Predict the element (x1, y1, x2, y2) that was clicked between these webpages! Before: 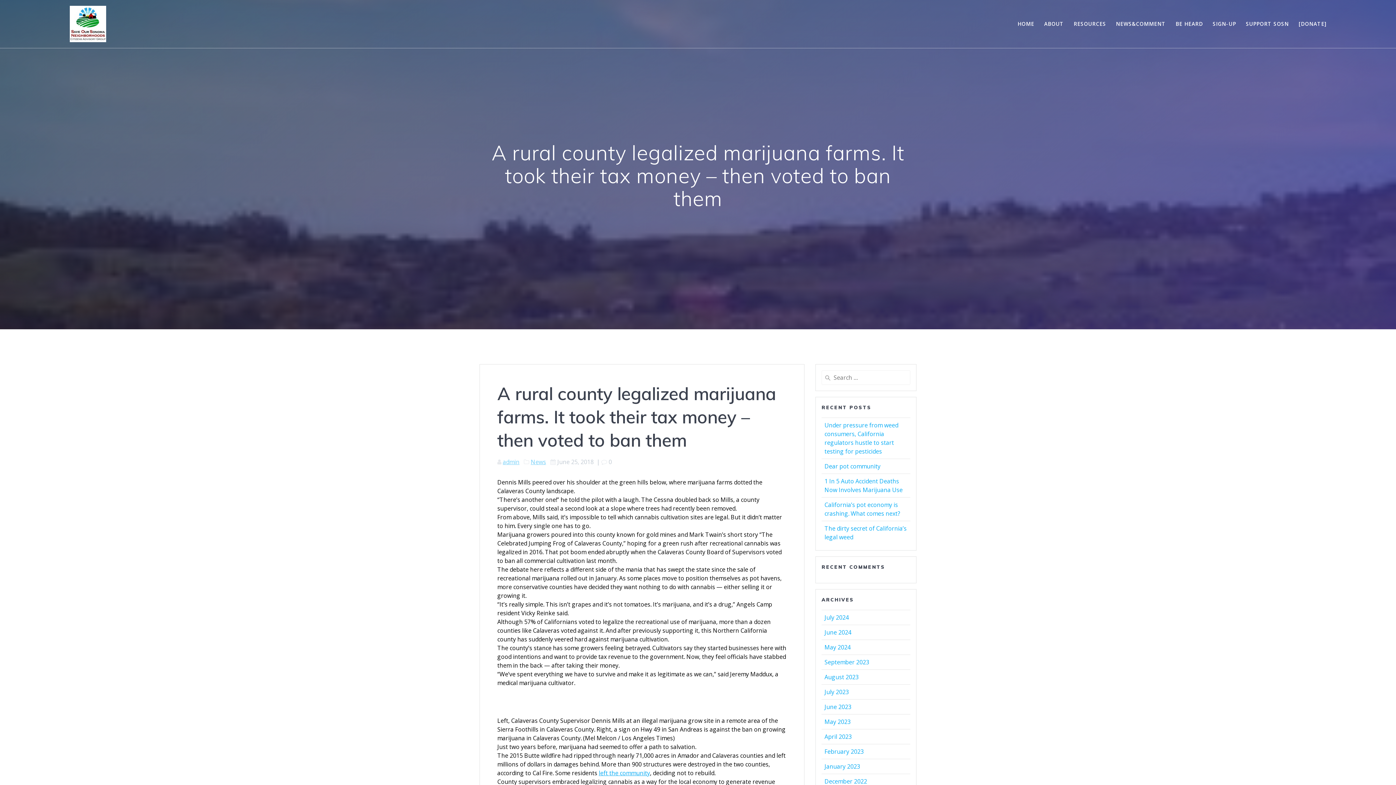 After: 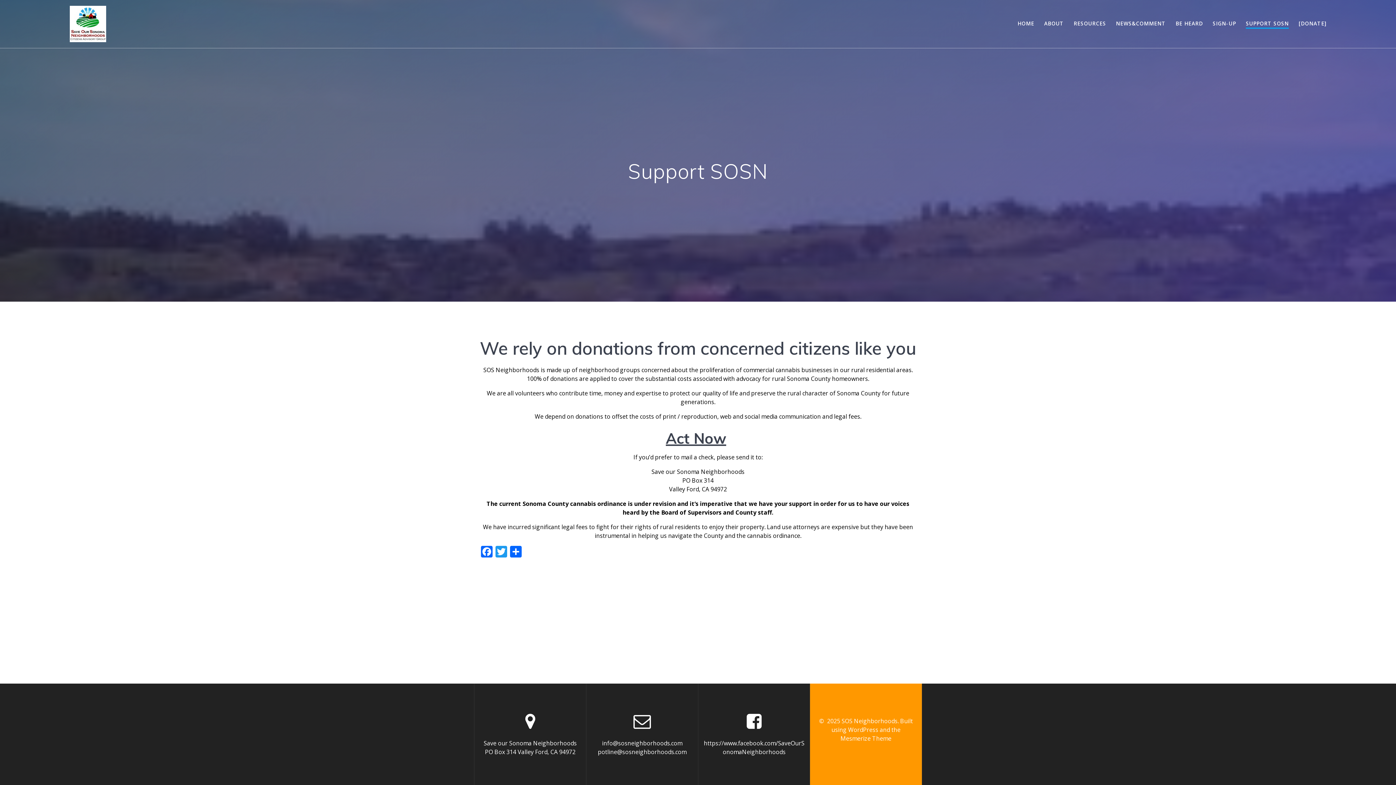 Action: label: SUPPORT SOSN bbox: (1246, 20, 1289, 28)